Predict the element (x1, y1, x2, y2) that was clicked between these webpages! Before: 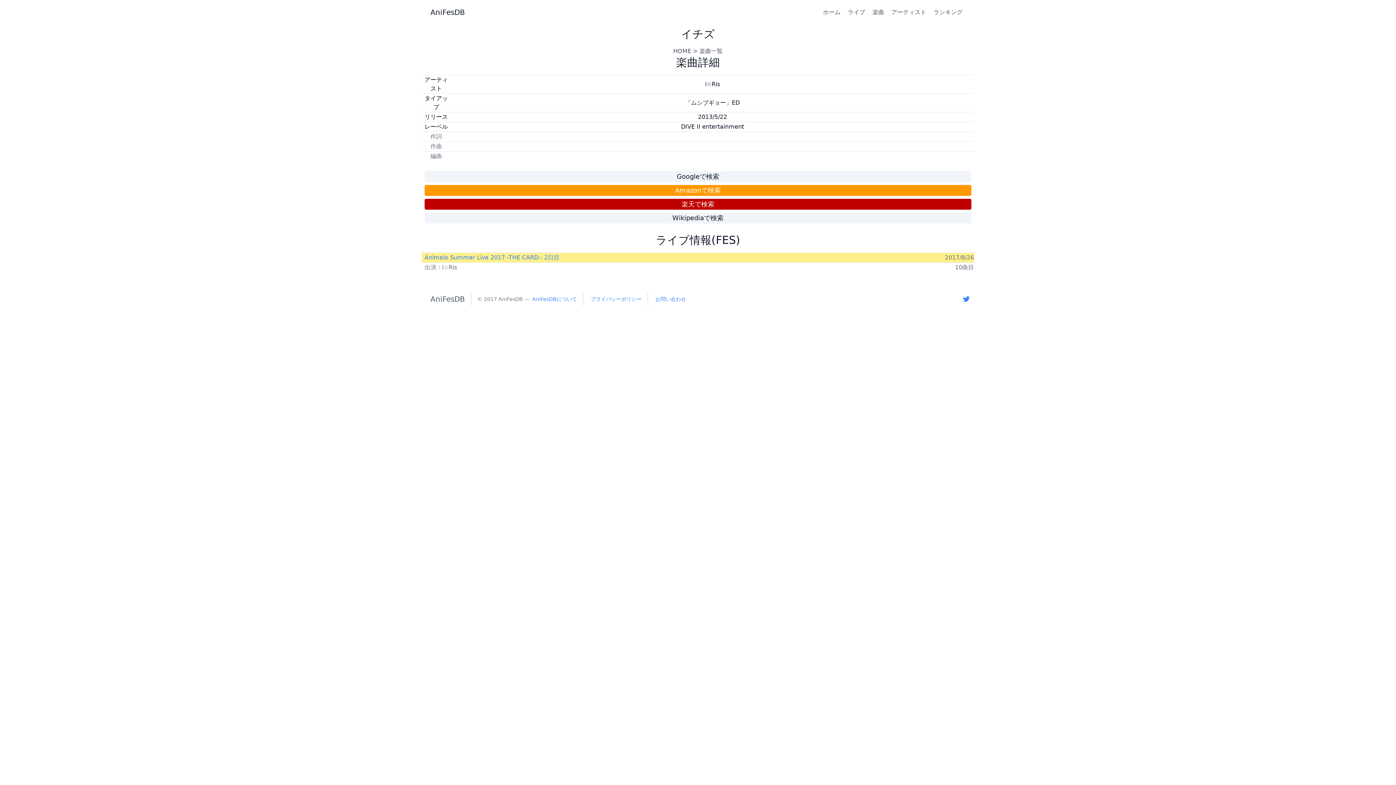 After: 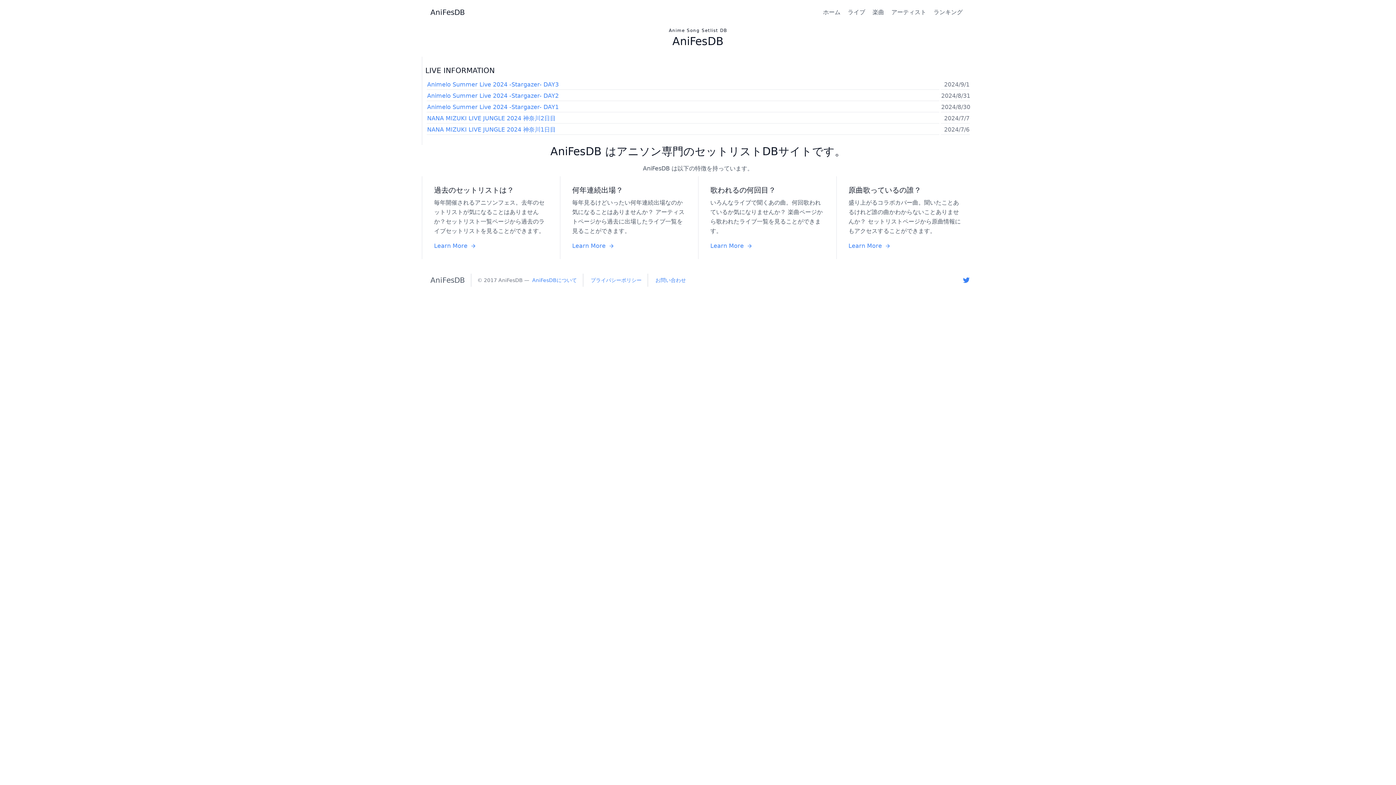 Action: bbox: (426, 7, 465, 17) label: AniFesDB